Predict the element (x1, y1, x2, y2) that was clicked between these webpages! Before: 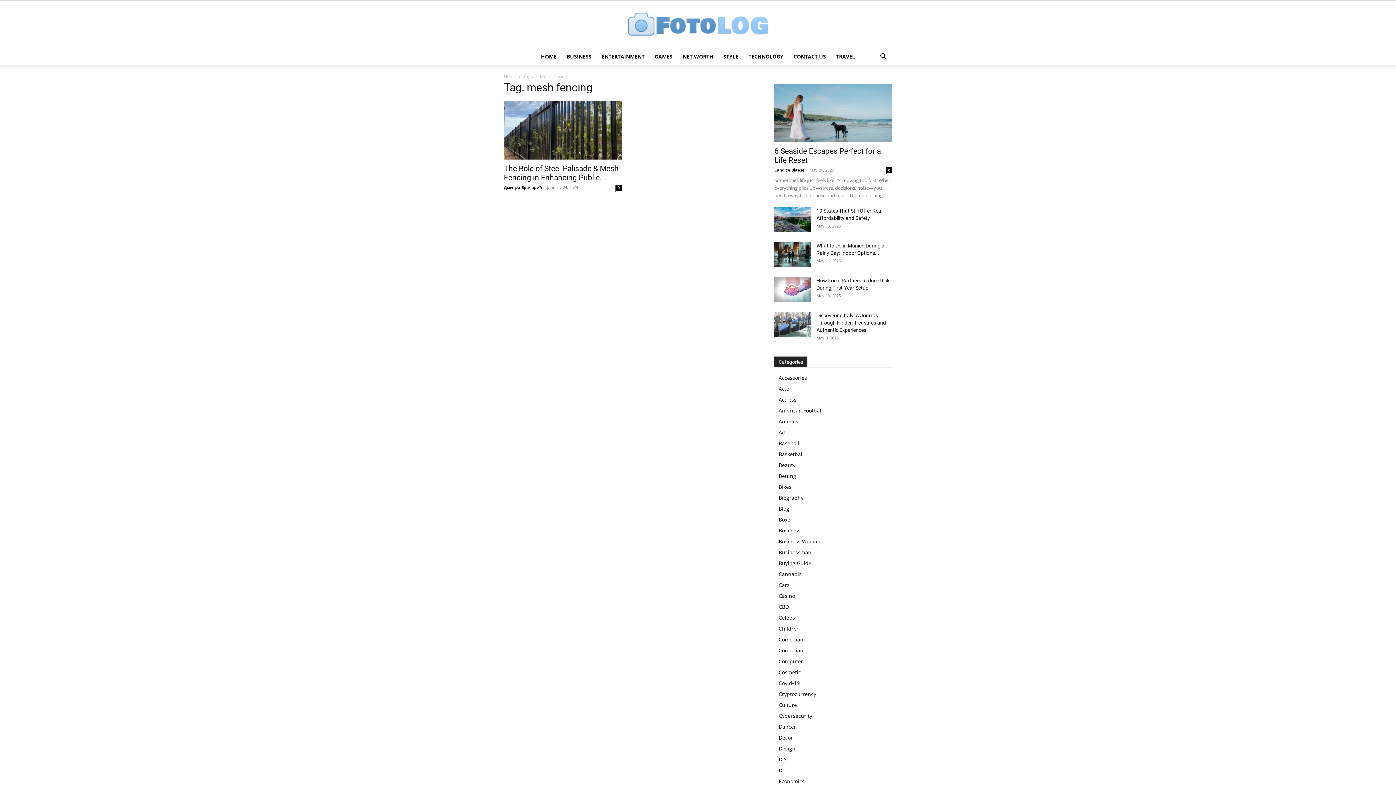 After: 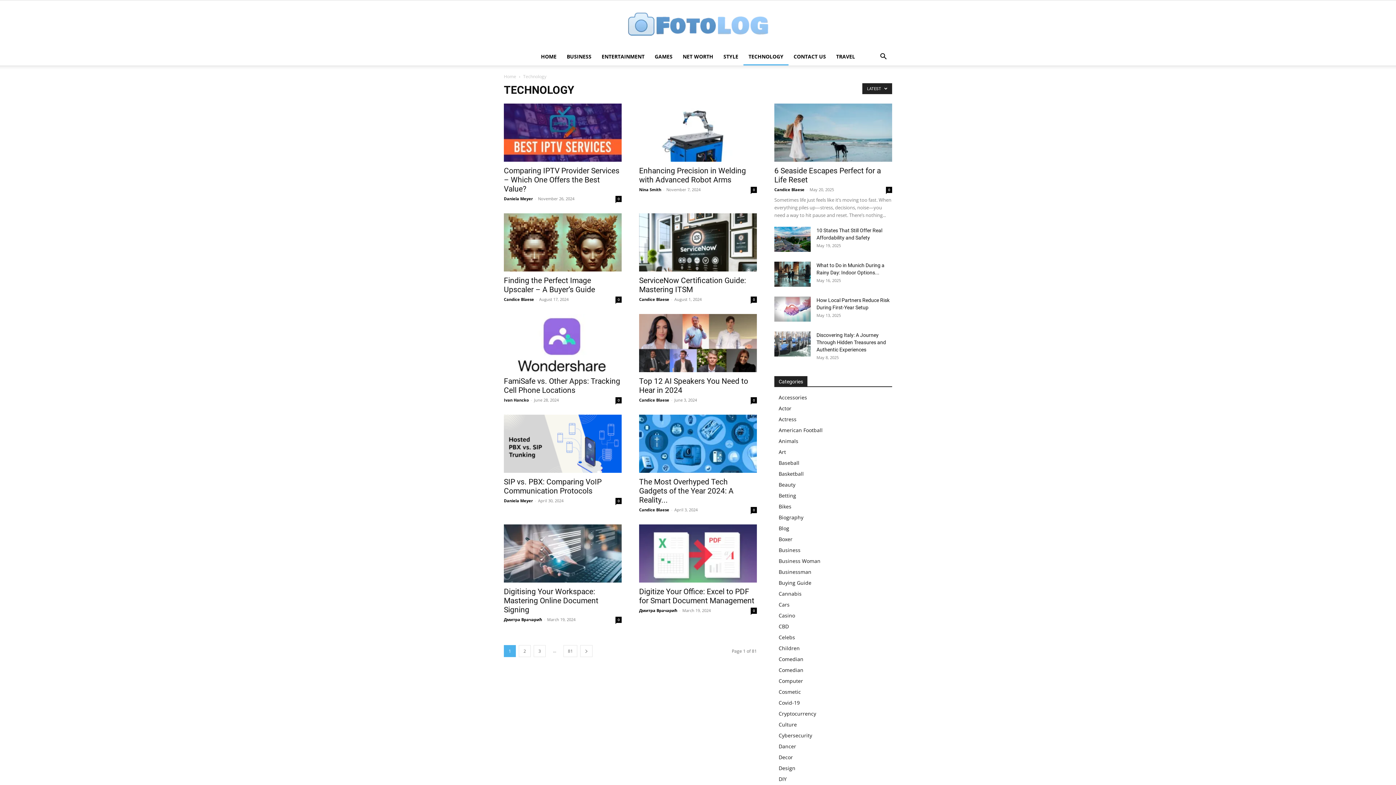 Action: label: TECHNOLOGY bbox: (743, 48, 788, 65)